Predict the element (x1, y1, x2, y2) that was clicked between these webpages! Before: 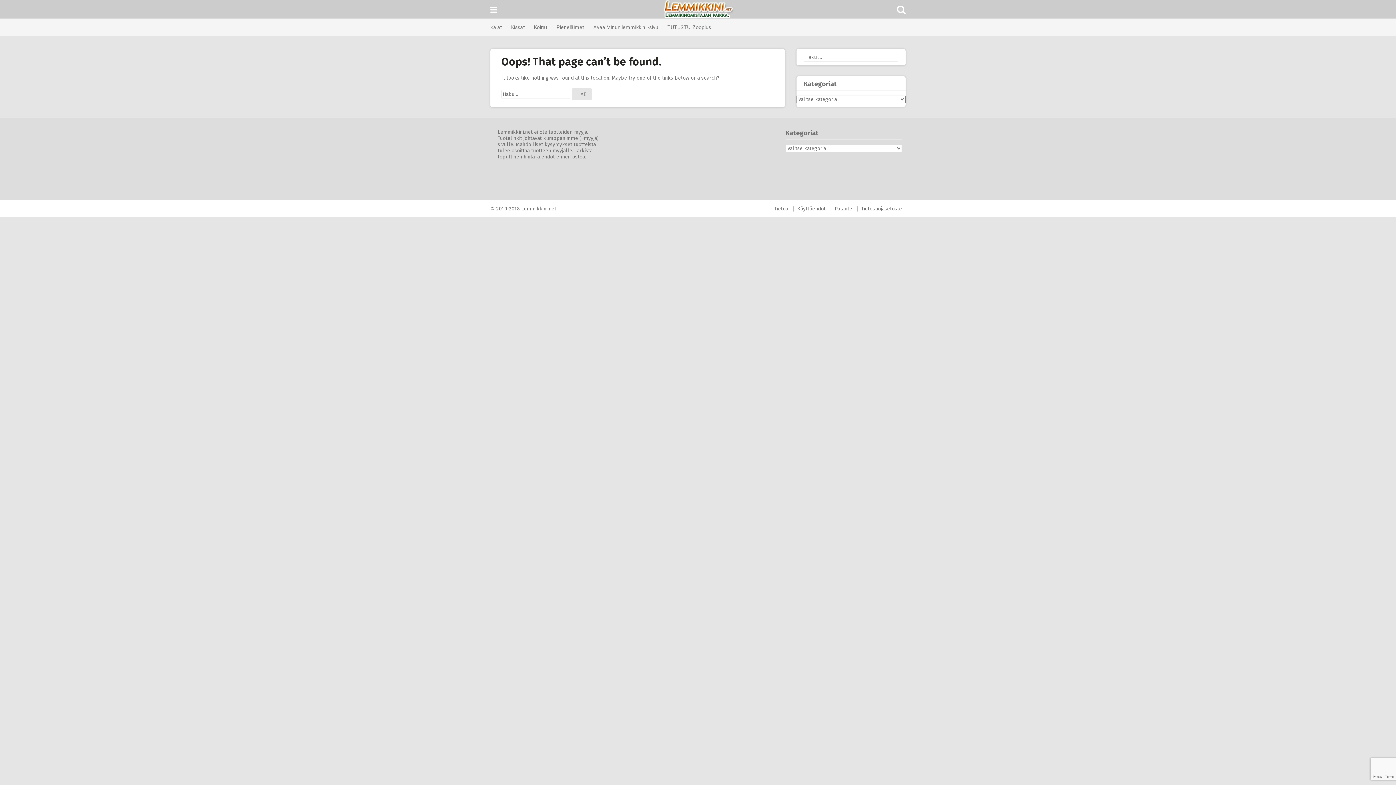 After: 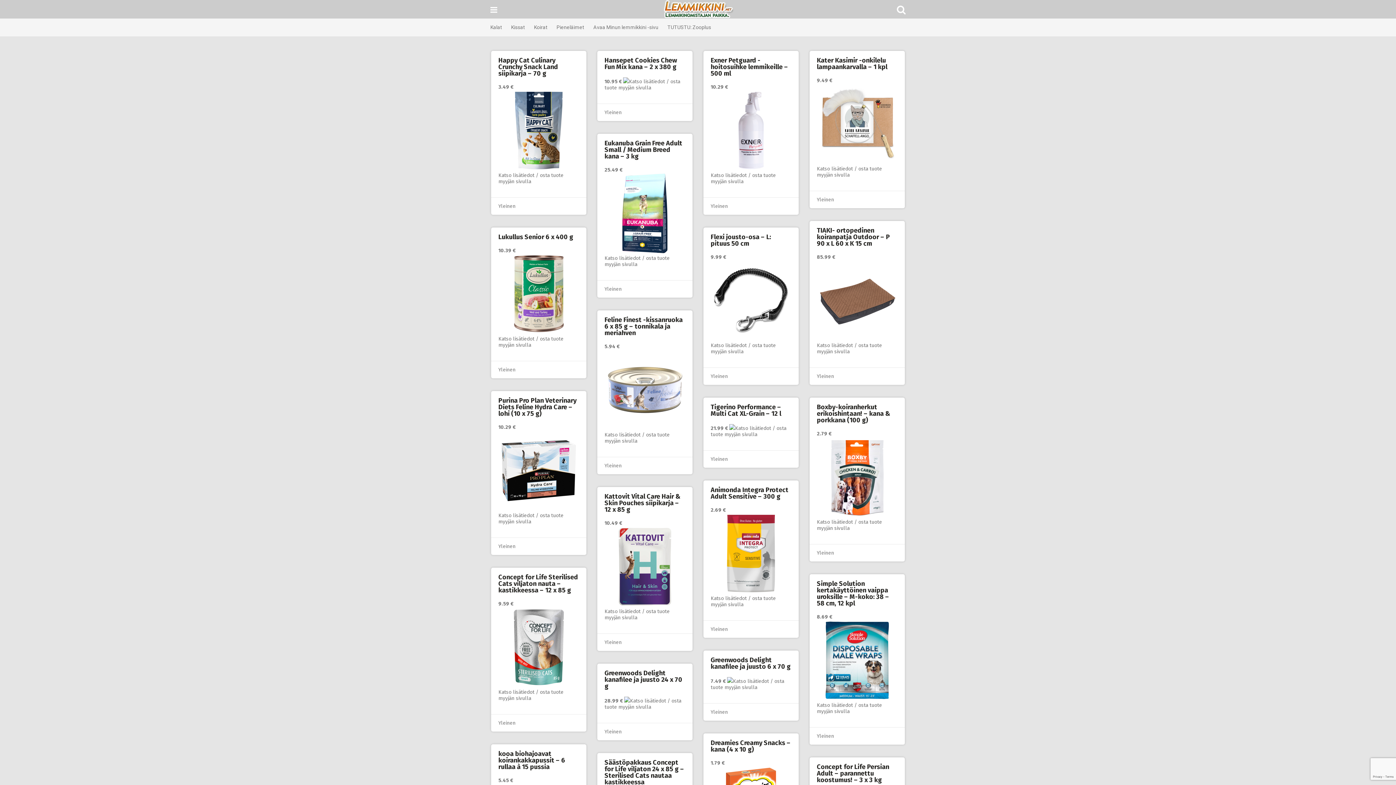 Action: bbox: (643, 0, 752, 18)